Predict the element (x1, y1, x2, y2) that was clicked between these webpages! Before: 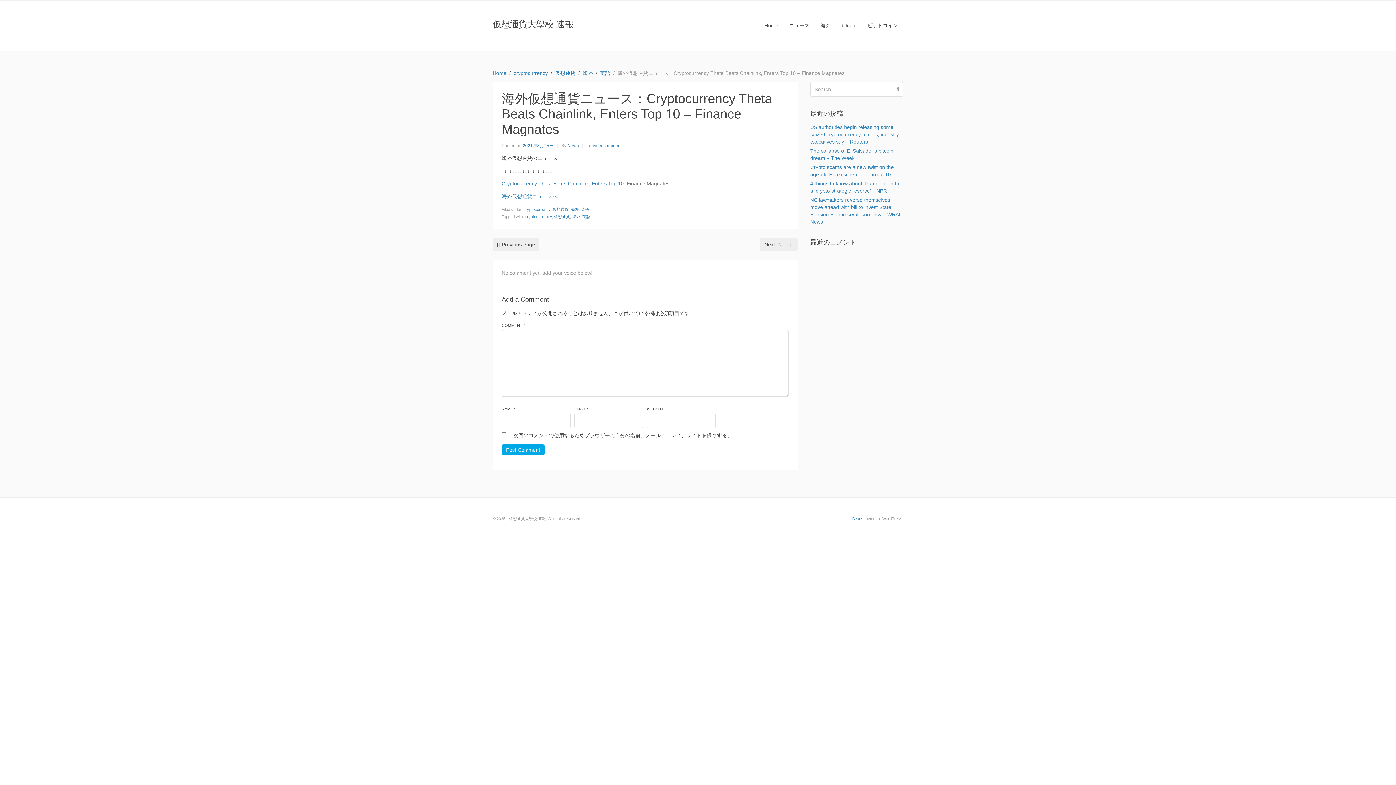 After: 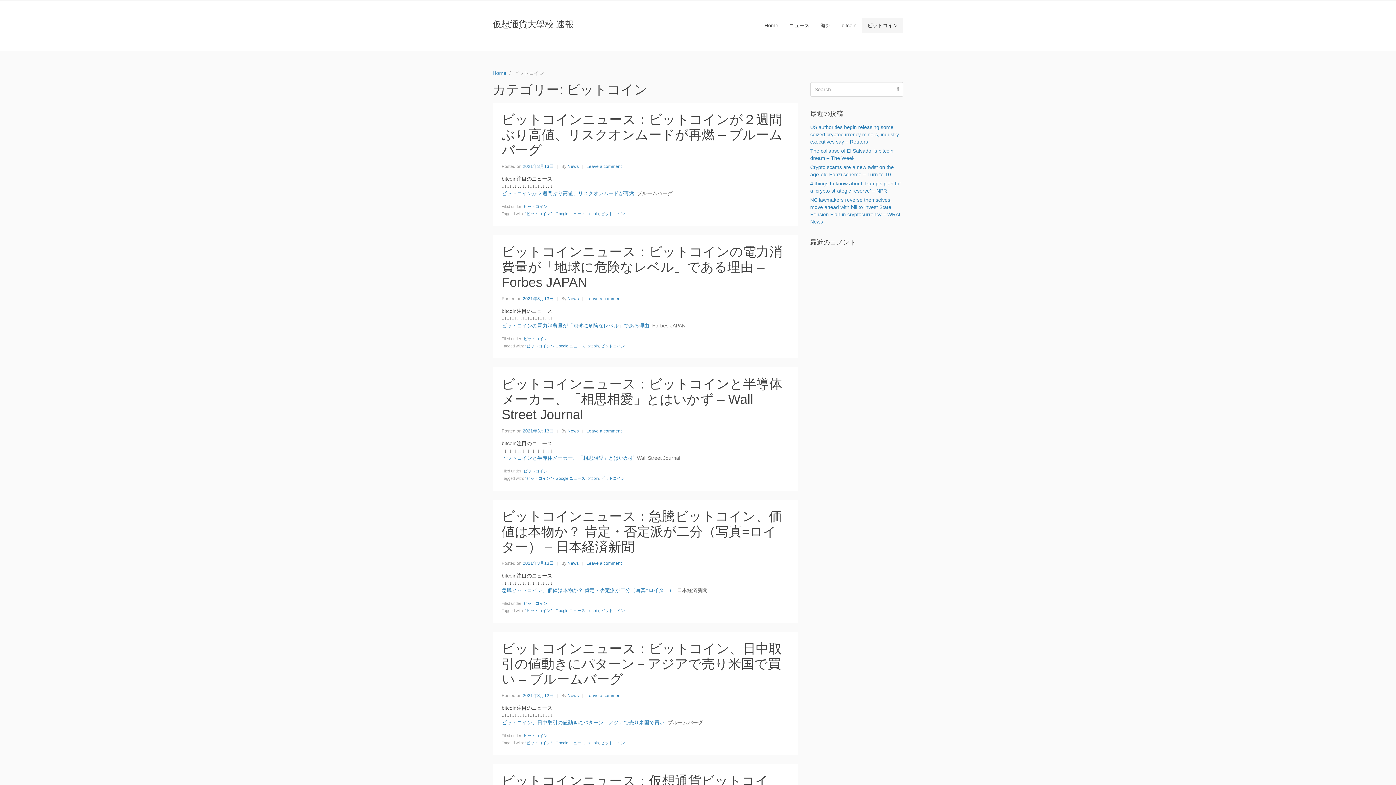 Action: label: ビットコイン bbox: (862, 18, 903, 32)